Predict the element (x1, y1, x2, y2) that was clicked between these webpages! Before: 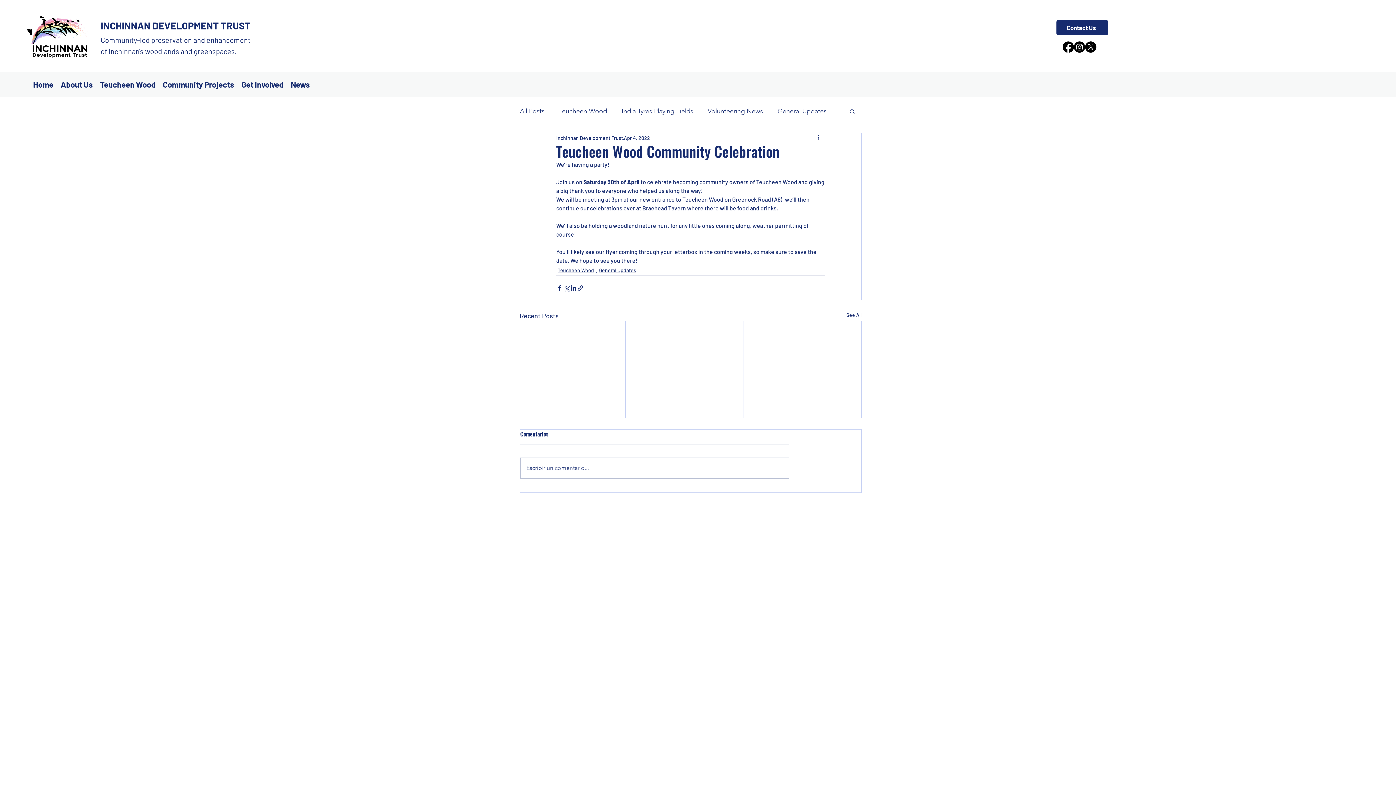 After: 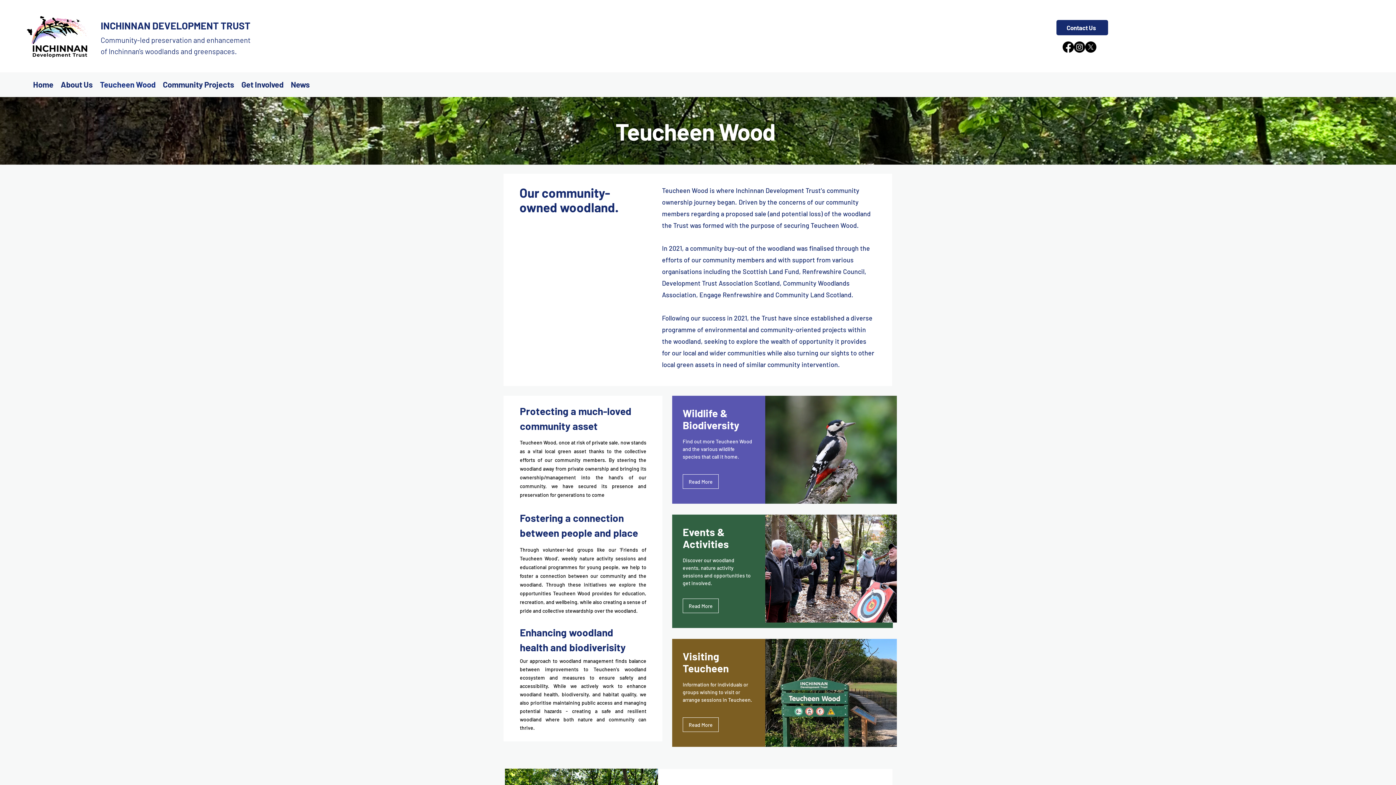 Action: bbox: (96, 78, 159, 89) label: Teucheen Wood